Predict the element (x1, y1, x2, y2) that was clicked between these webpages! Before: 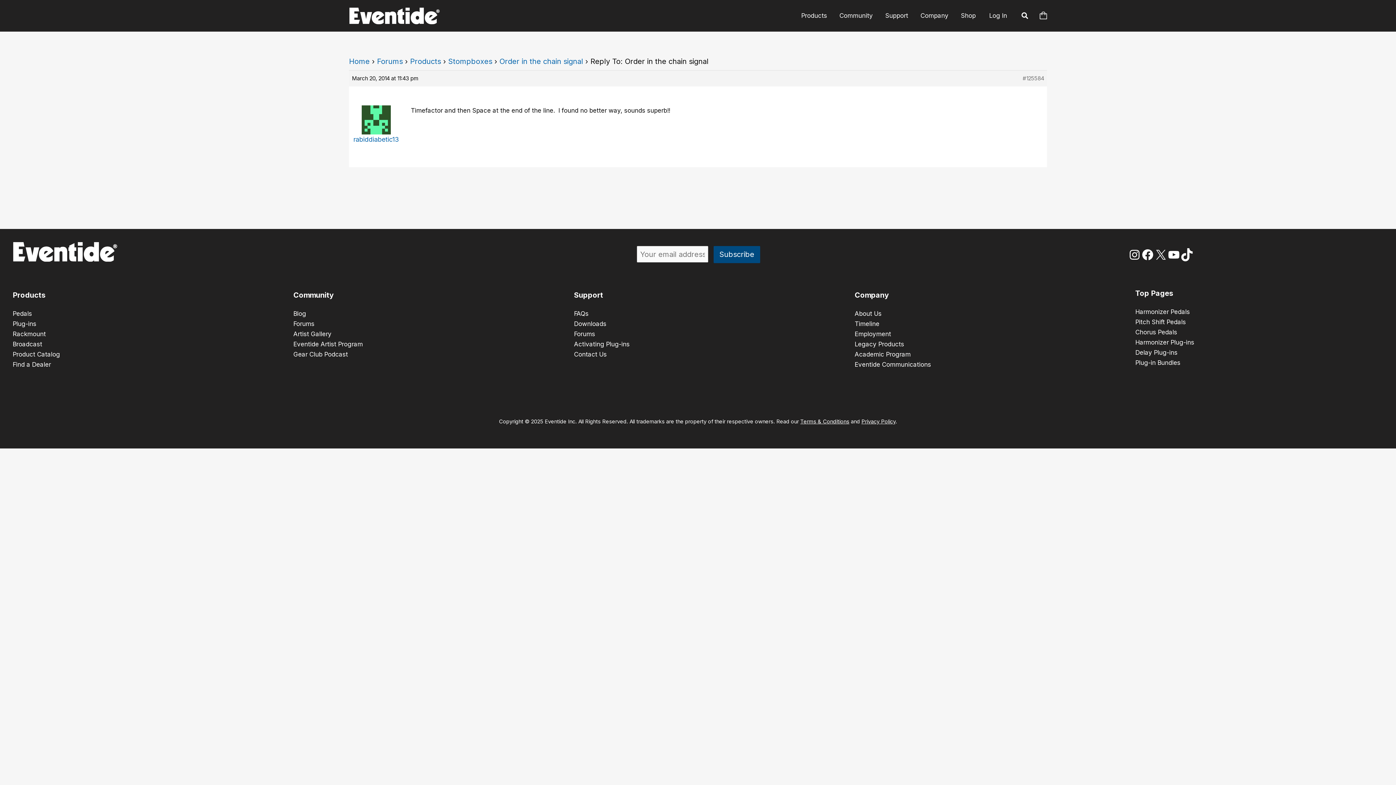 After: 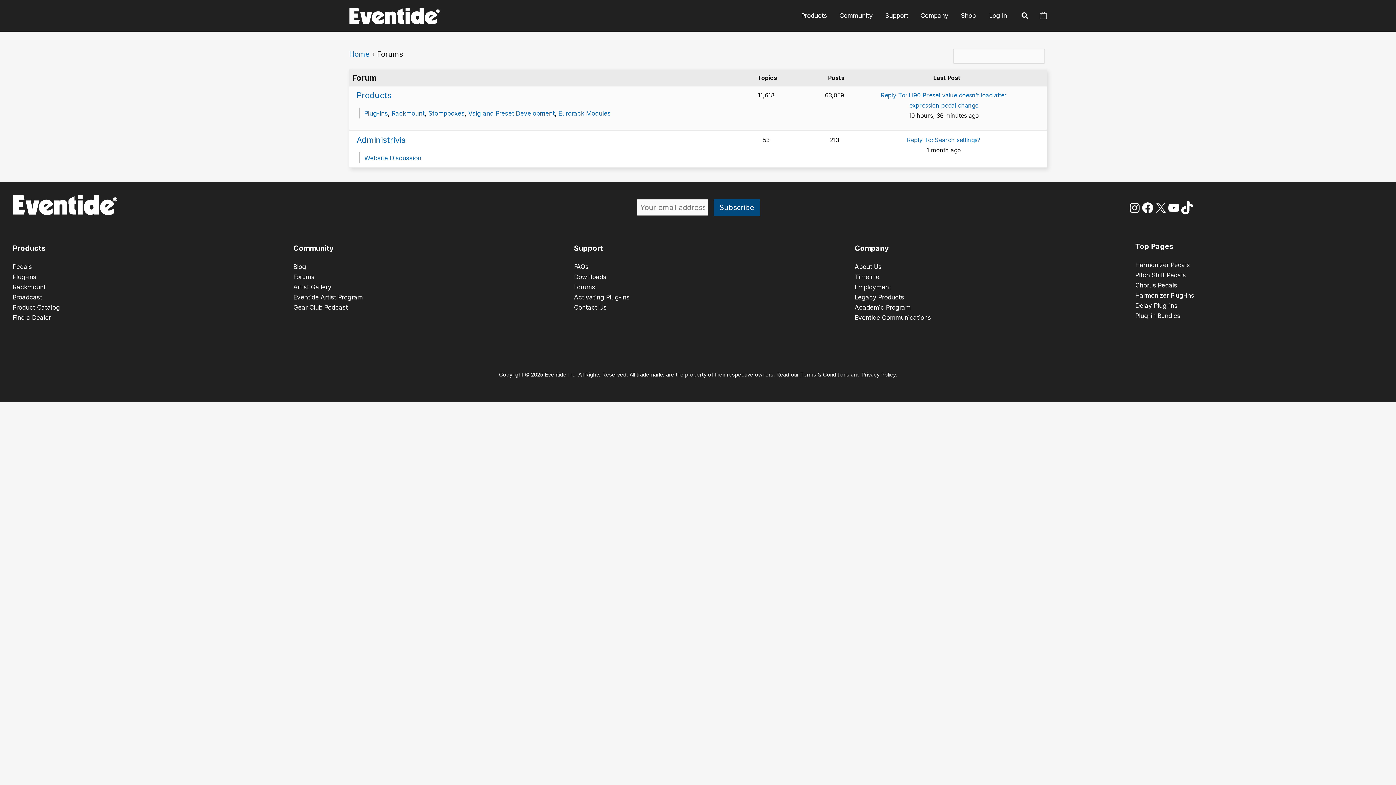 Action: bbox: (377, 57, 402, 65) label: Forums